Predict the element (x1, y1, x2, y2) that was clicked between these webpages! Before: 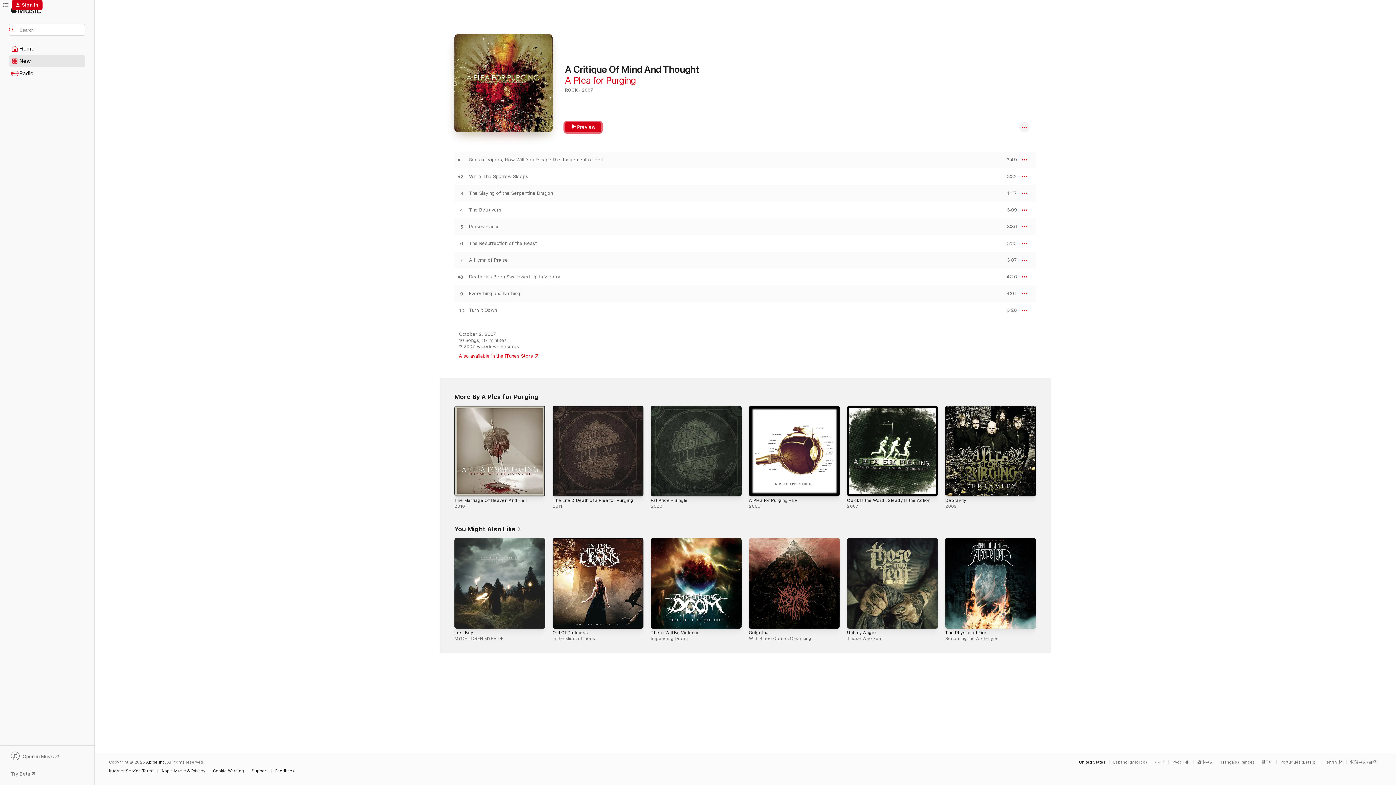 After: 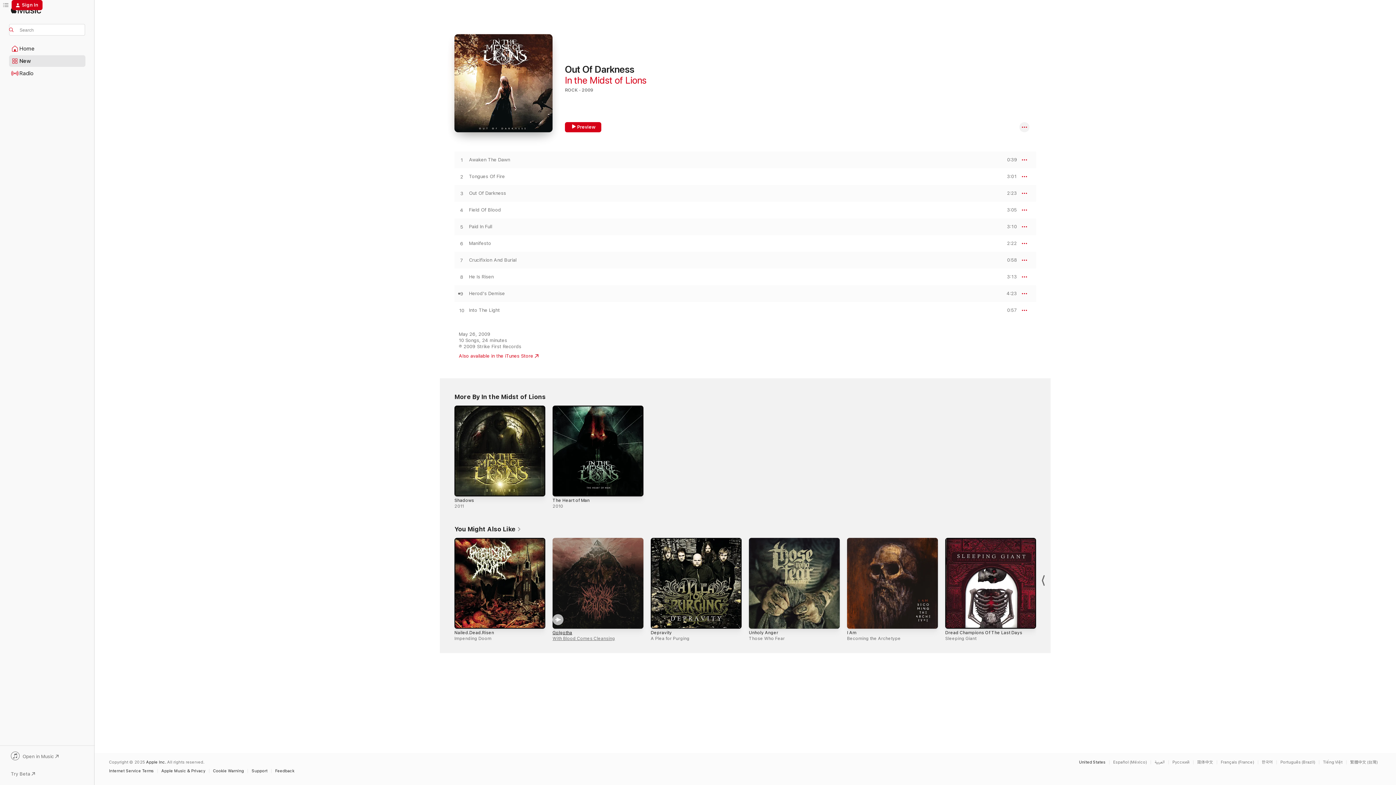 Action: label: Out Of Darkness bbox: (552, 630, 588, 635)